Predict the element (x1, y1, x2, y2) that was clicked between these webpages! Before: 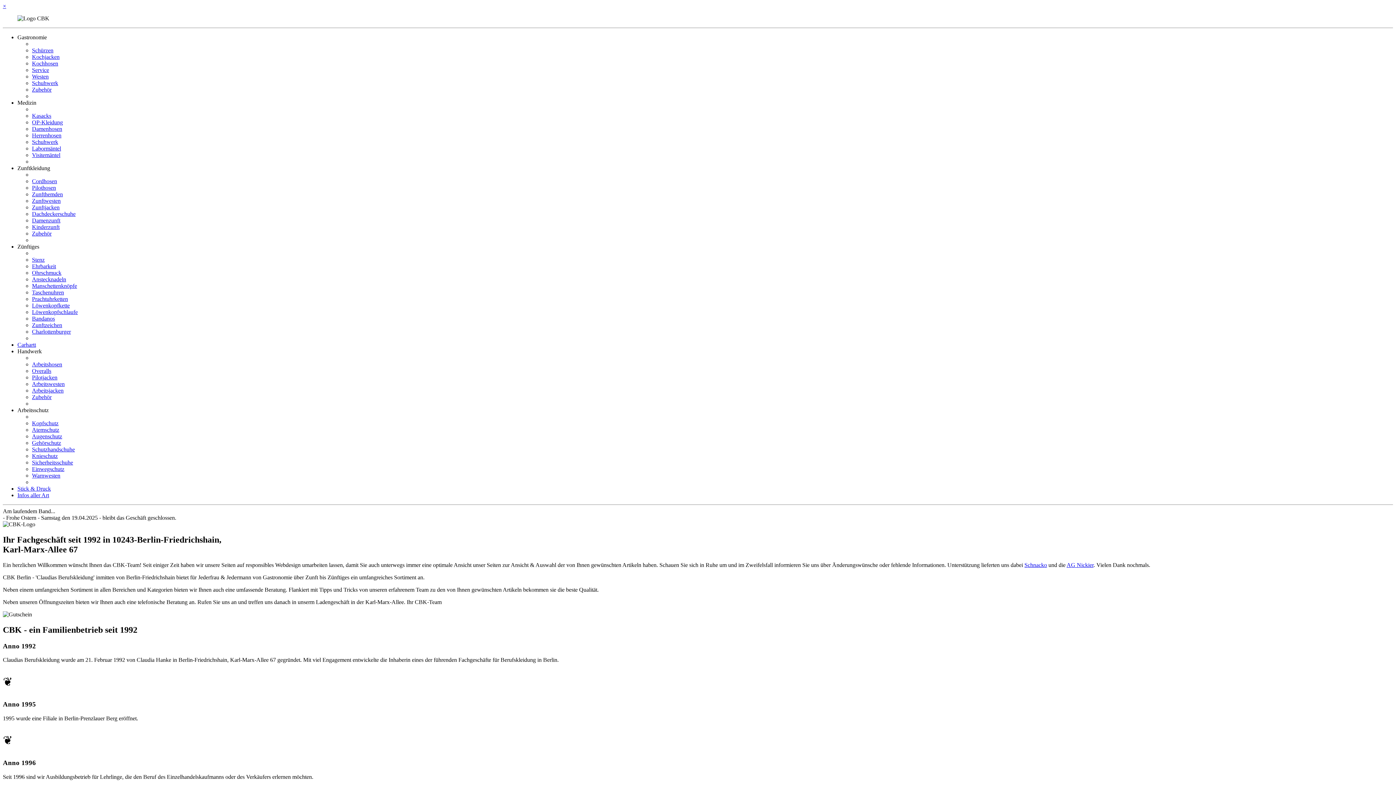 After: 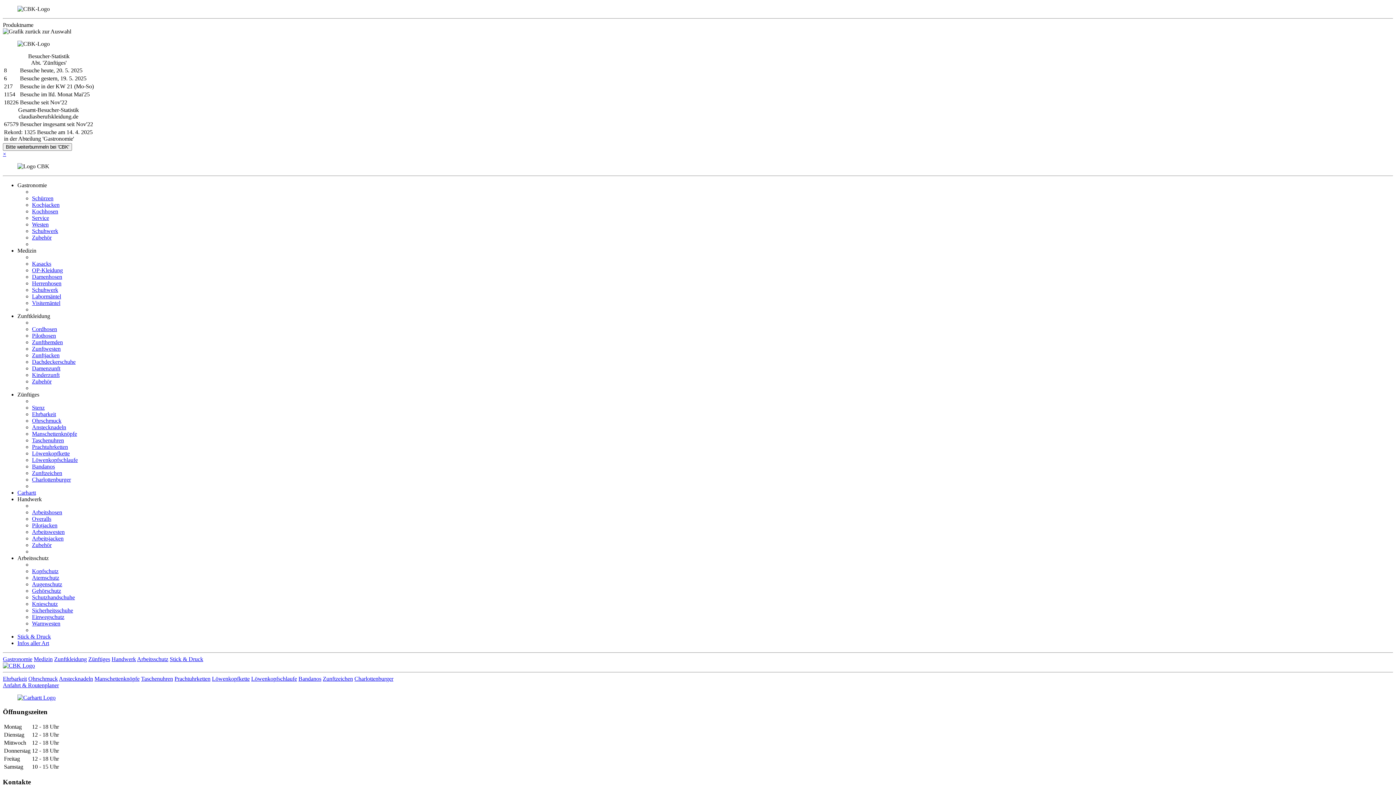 Action: label: Löwenkopfschlaufe bbox: (32, 309, 77, 315)